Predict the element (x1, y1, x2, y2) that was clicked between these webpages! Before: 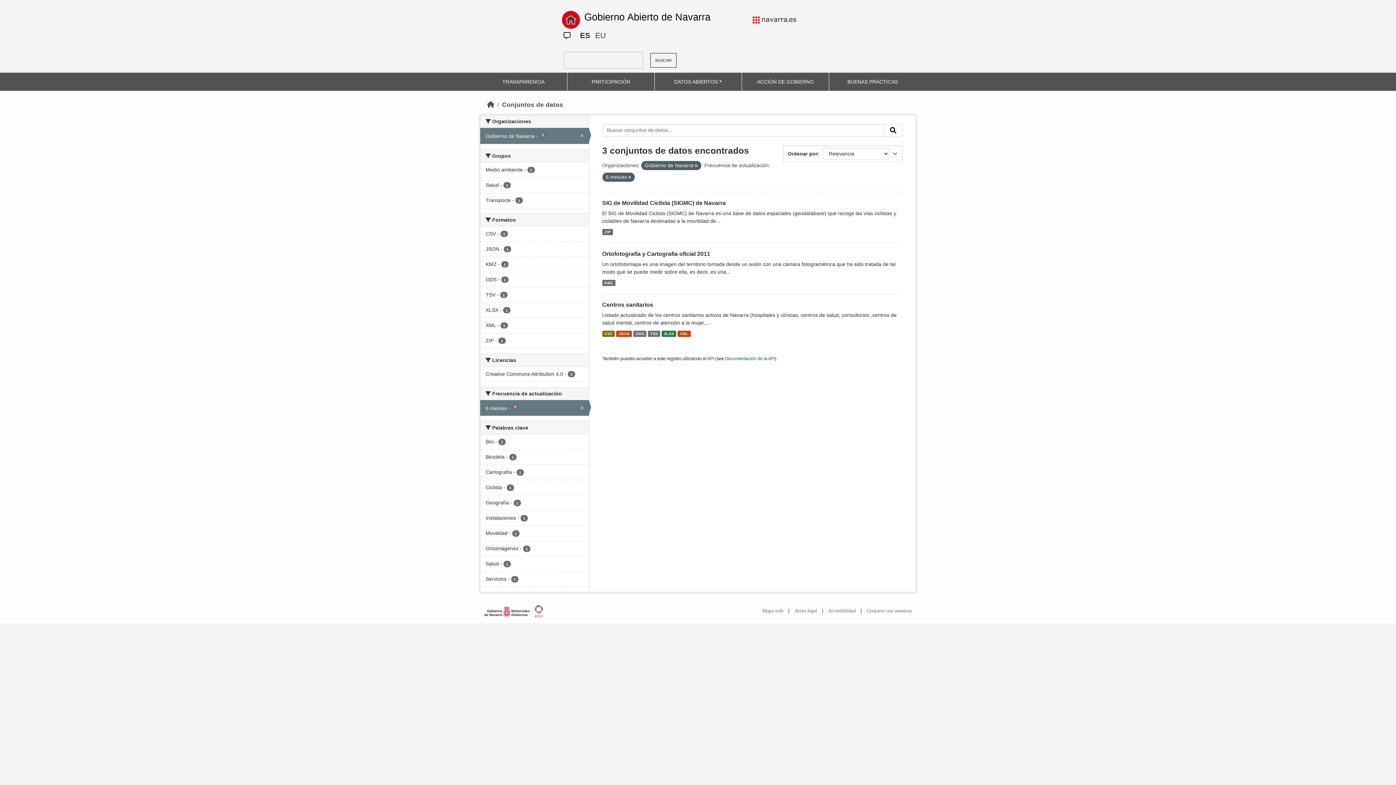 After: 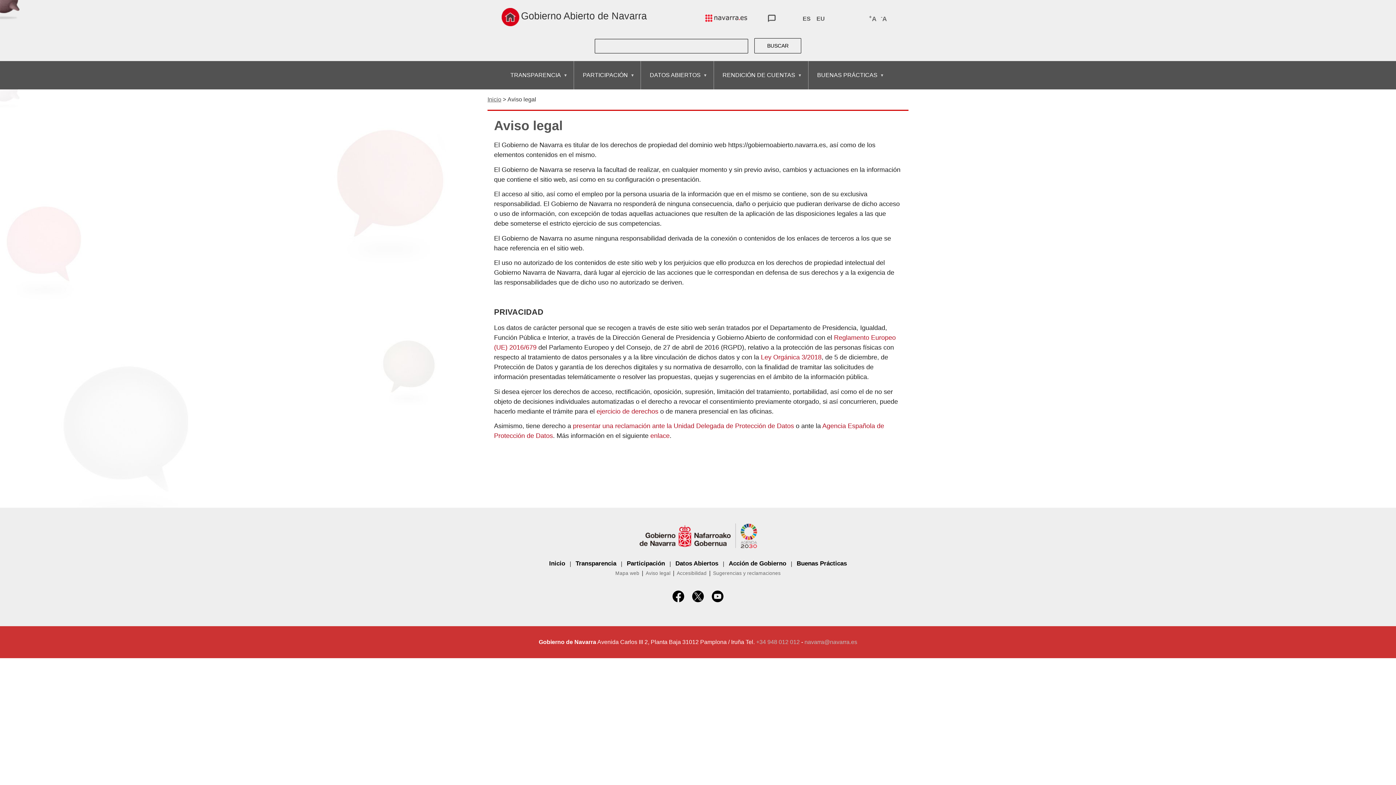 Action: label: Aviso legal bbox: (794, 608, 817, 613)